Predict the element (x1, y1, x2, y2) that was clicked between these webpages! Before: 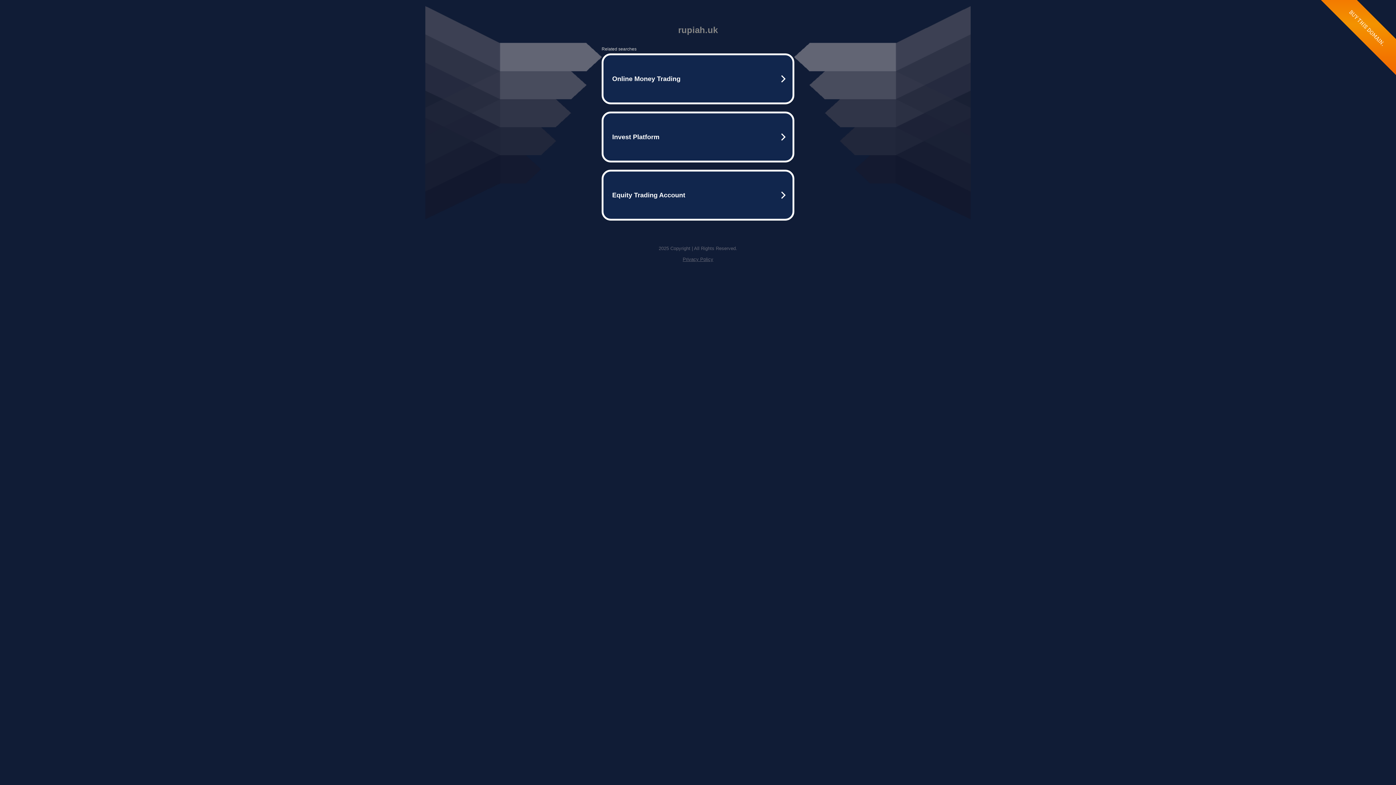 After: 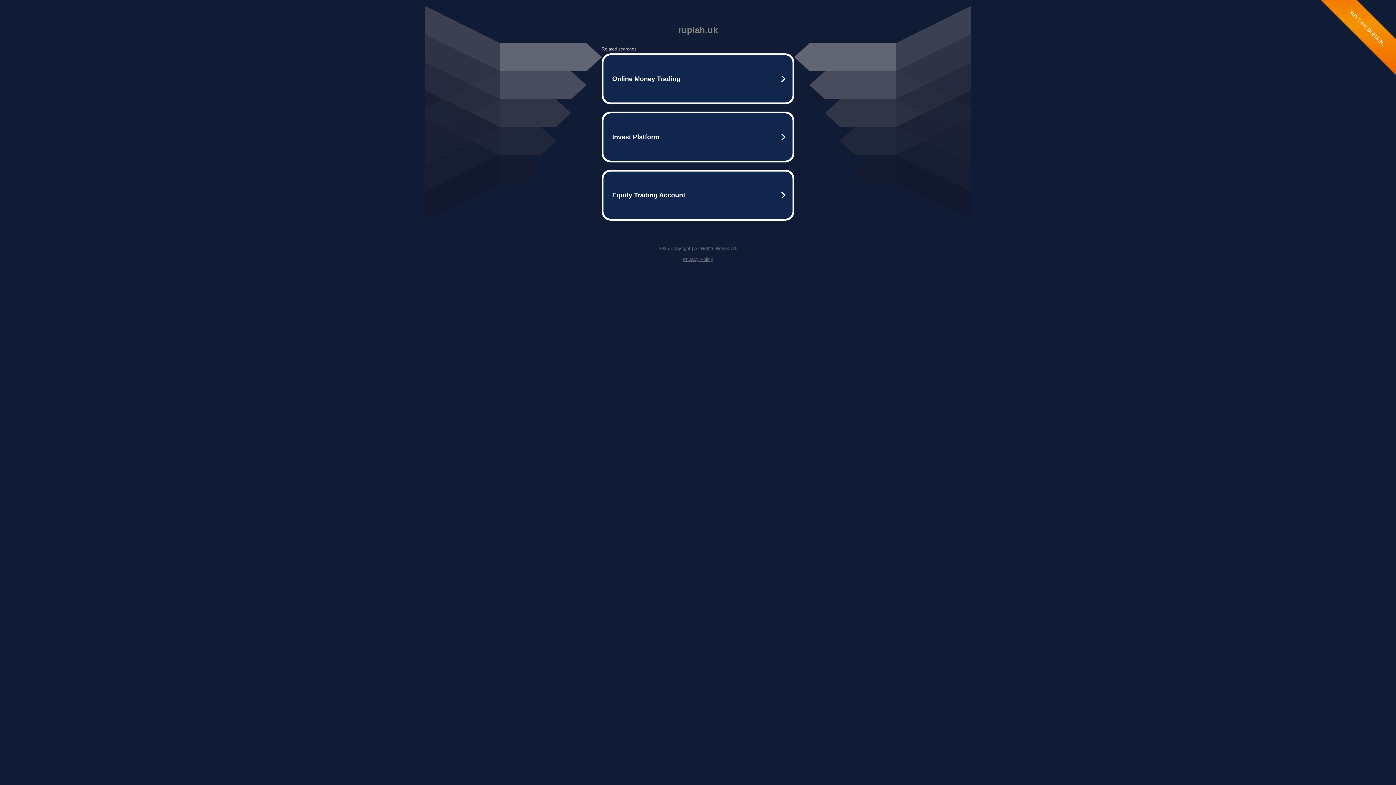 Action: label: Privacy Policy bbox: (682, 256, 713, 262)